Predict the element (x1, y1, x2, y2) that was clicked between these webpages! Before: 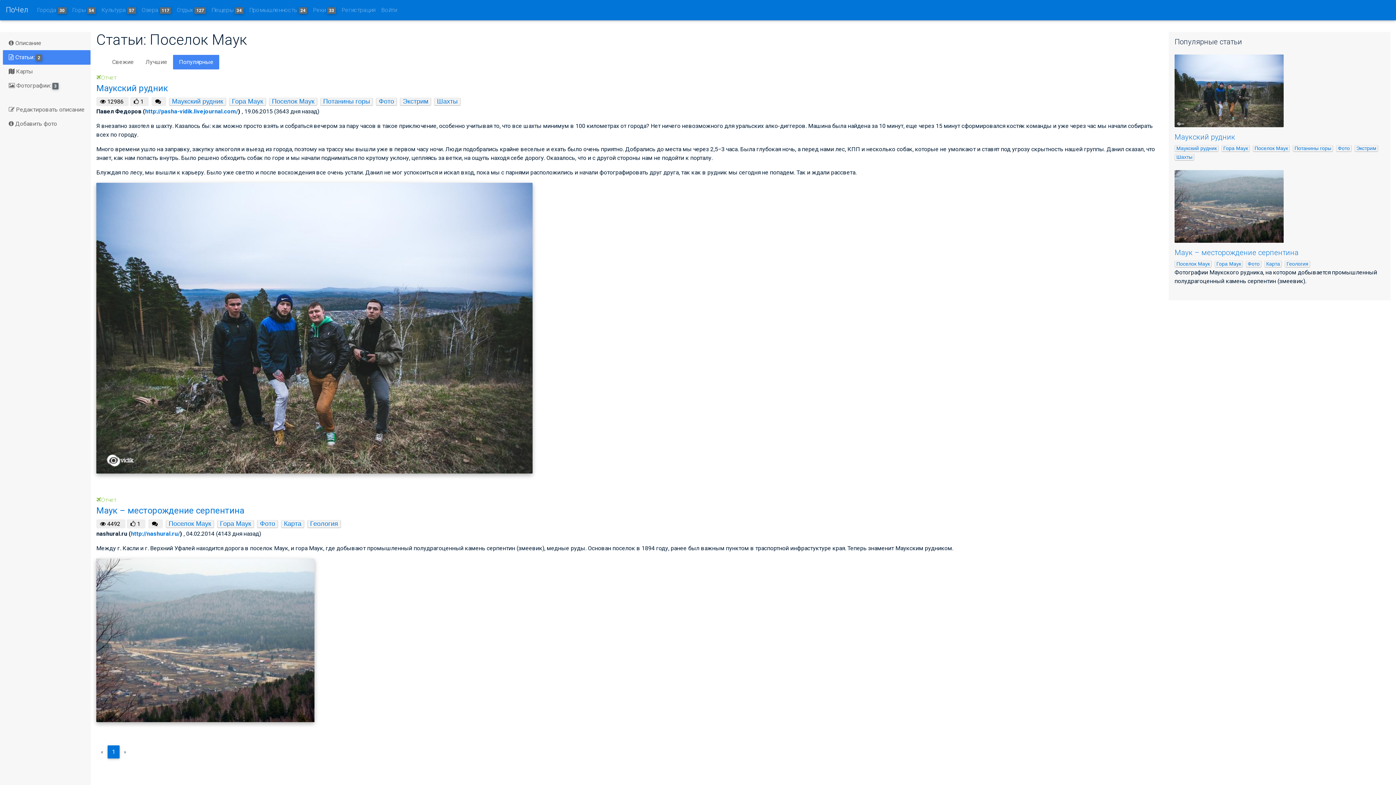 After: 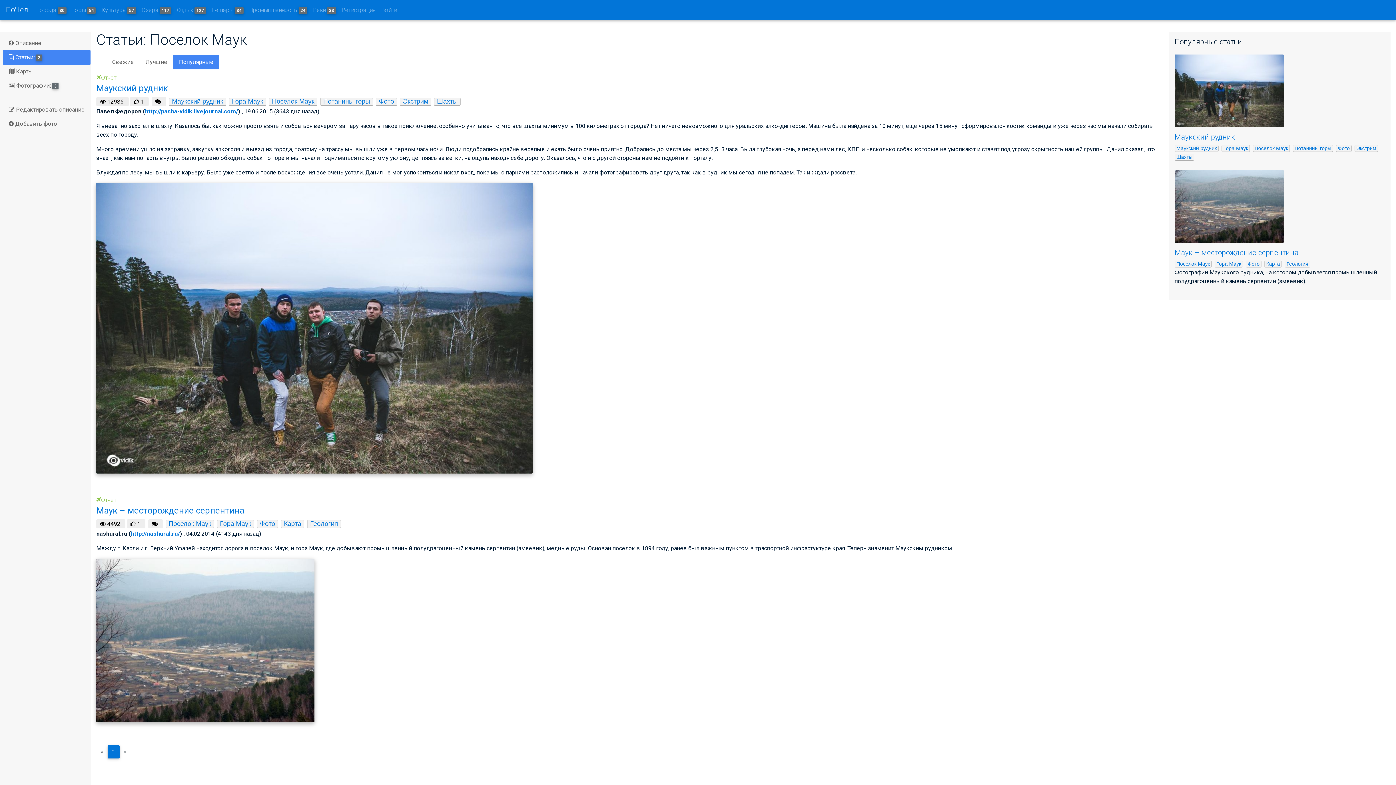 Action: bbox: (96, 497, 1158, 503) label: Отчет